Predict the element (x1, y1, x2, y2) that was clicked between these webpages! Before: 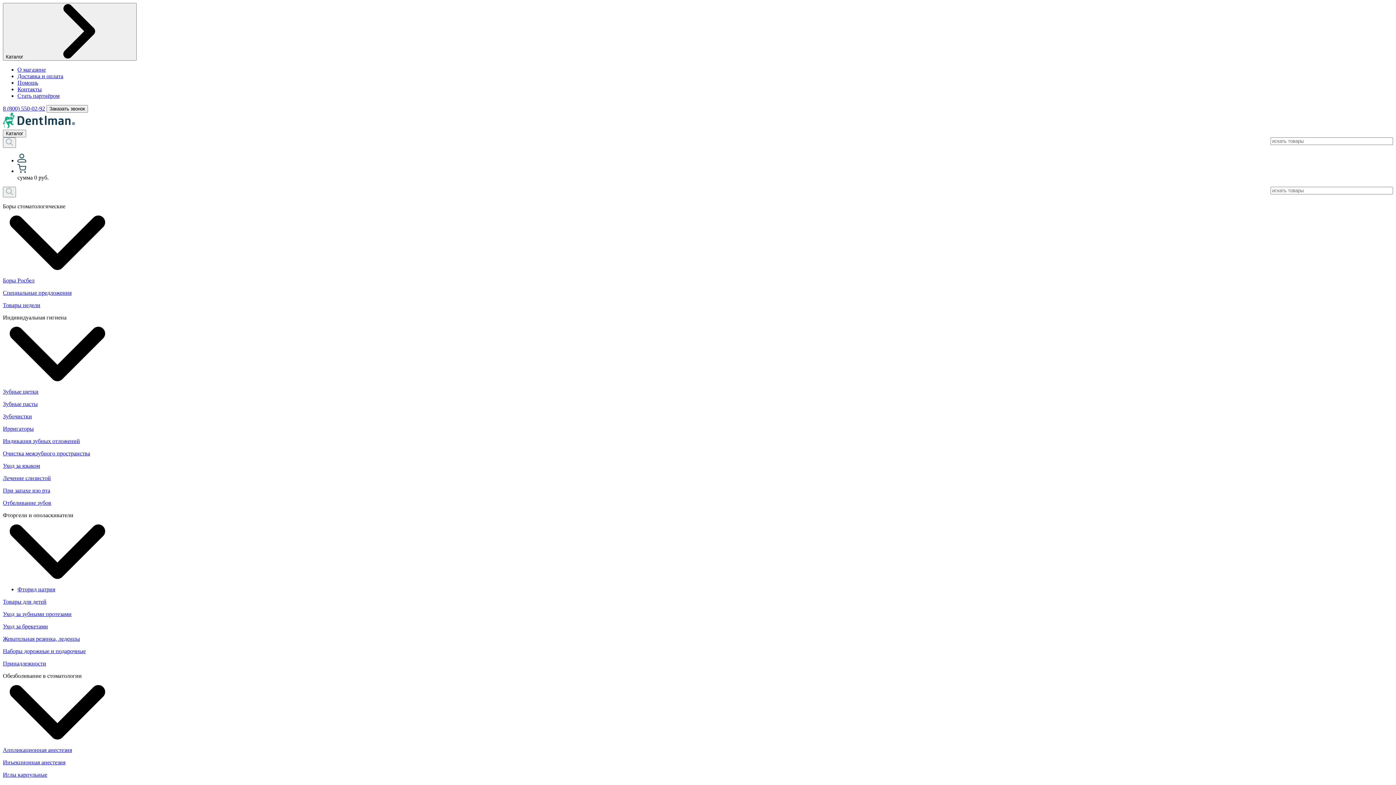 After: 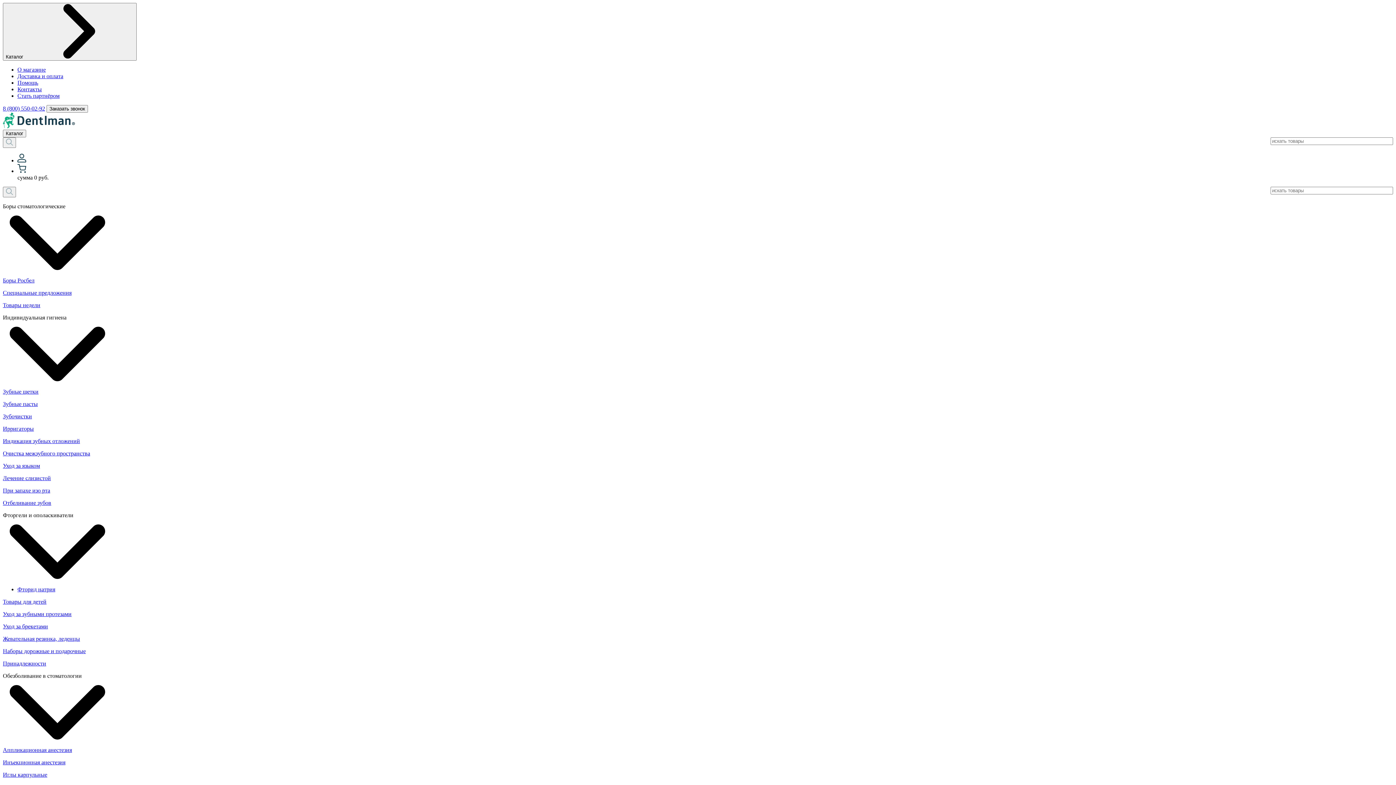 Action: bbox: (2, 462, 40, 469) label: Уход за языком